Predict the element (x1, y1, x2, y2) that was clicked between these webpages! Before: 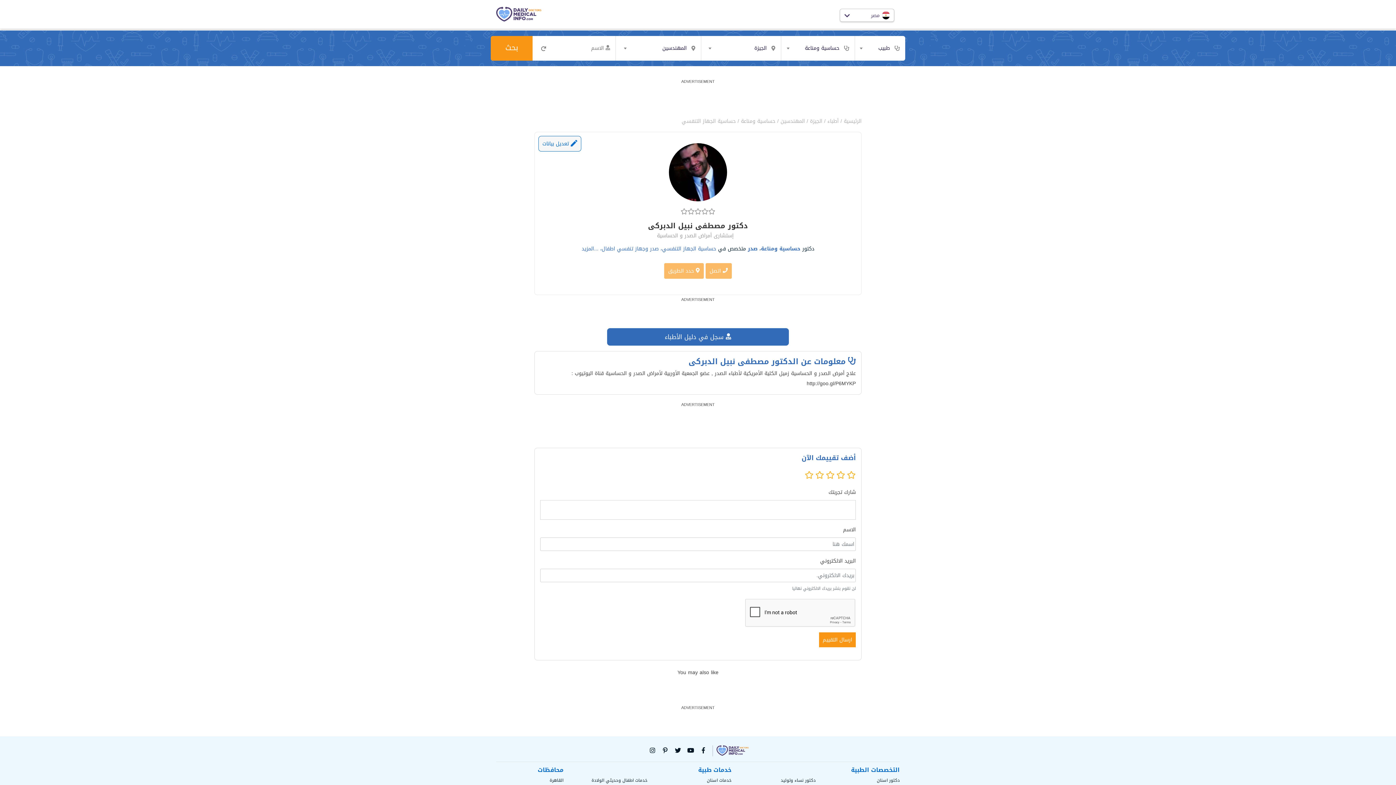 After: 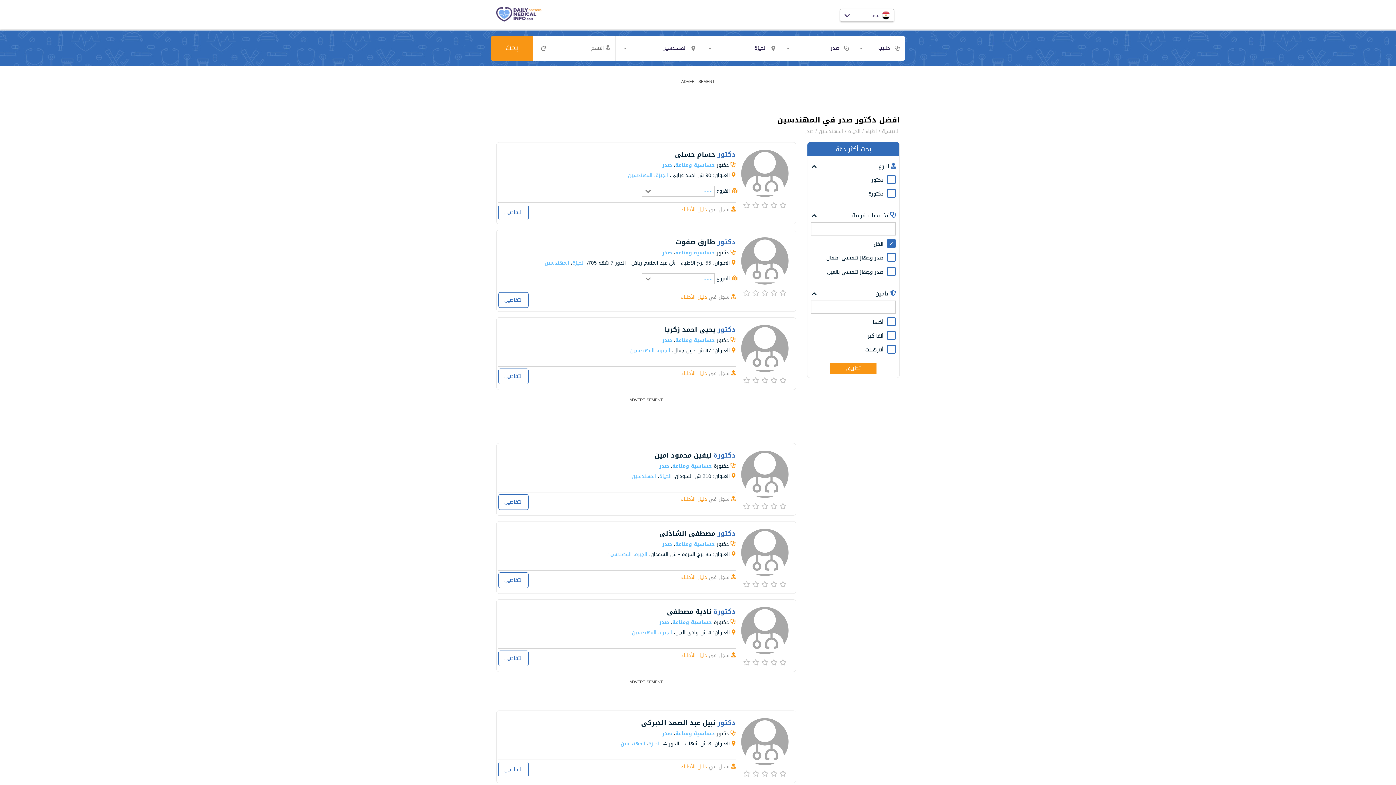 Action: label: صدر bbox: (748, 243, 757, 253)